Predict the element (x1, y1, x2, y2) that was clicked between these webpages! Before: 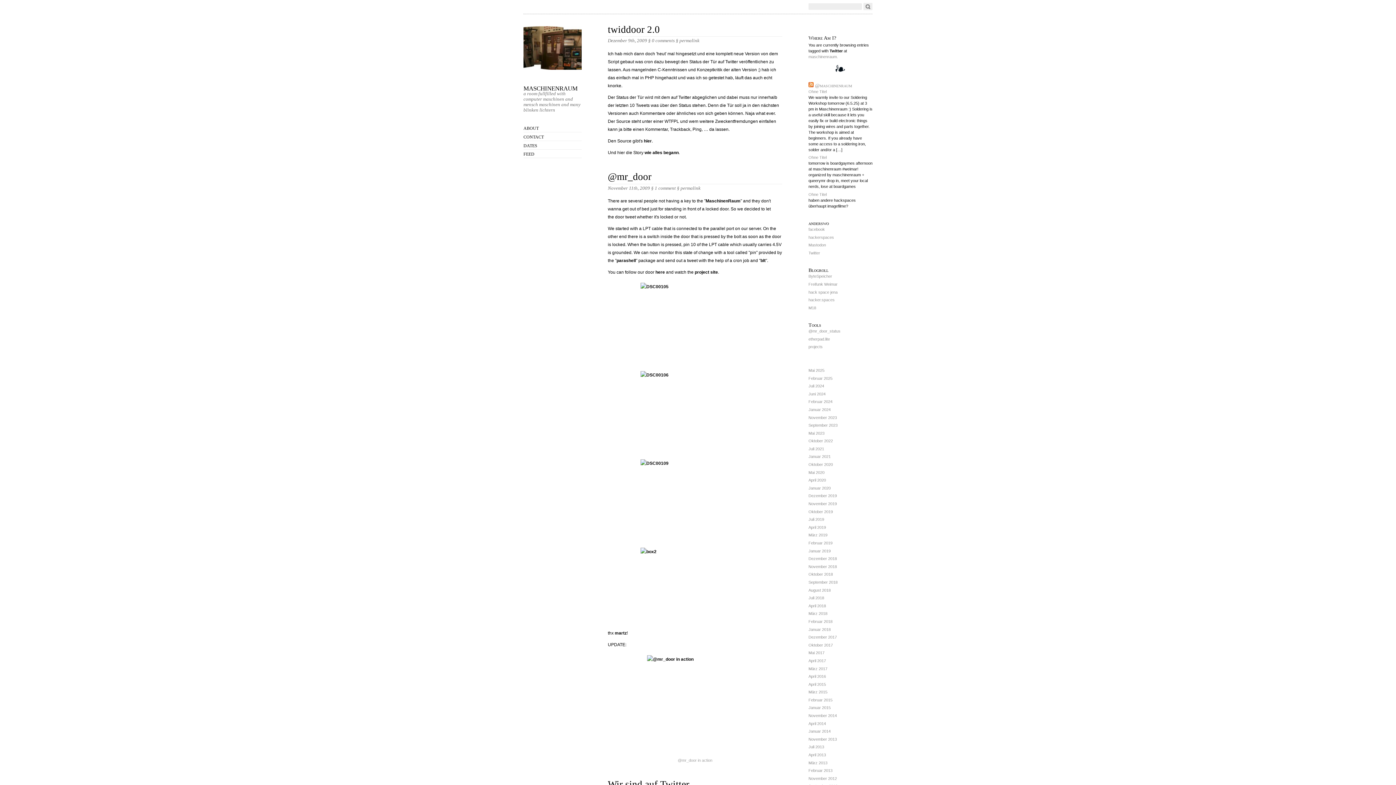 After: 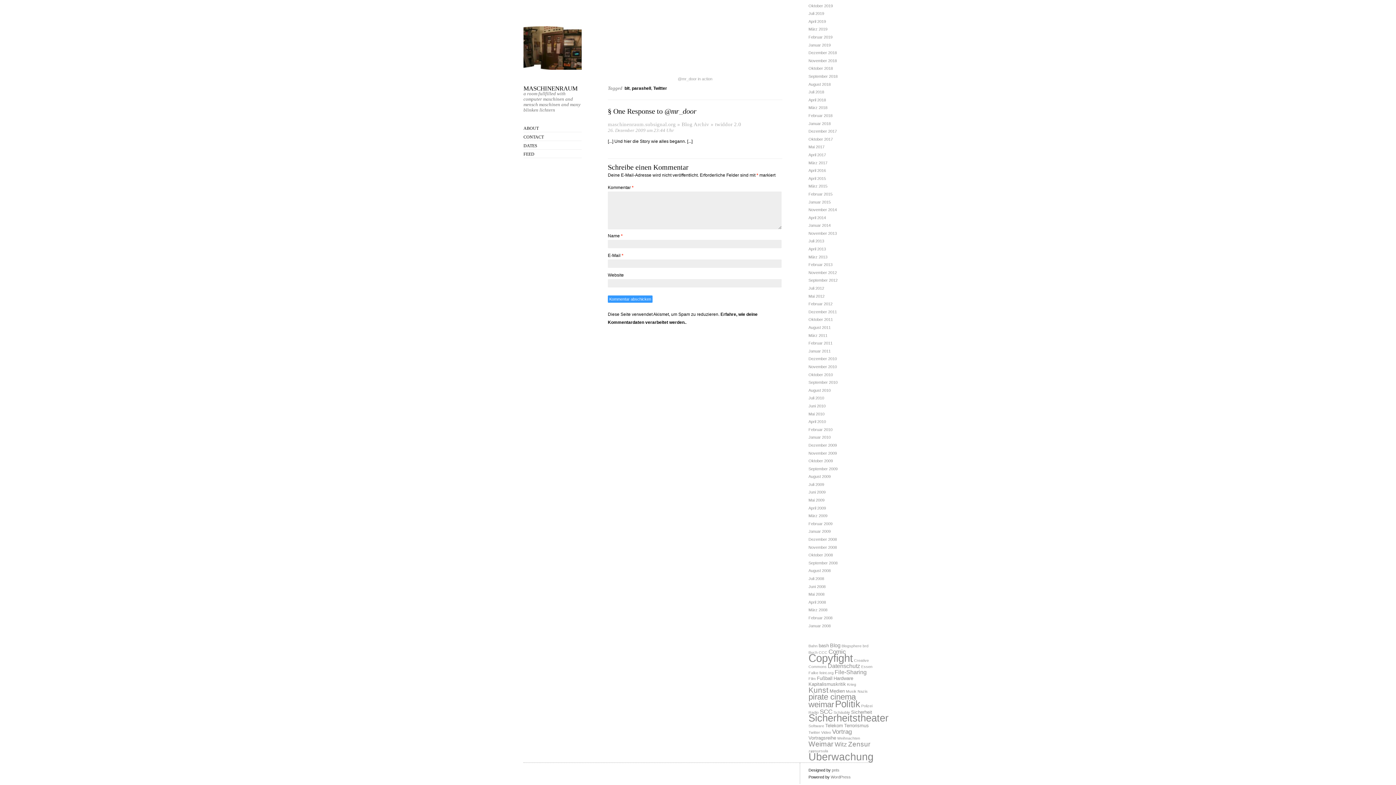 Action: label: 1 comment bbox: (654, 185, 676, 190)